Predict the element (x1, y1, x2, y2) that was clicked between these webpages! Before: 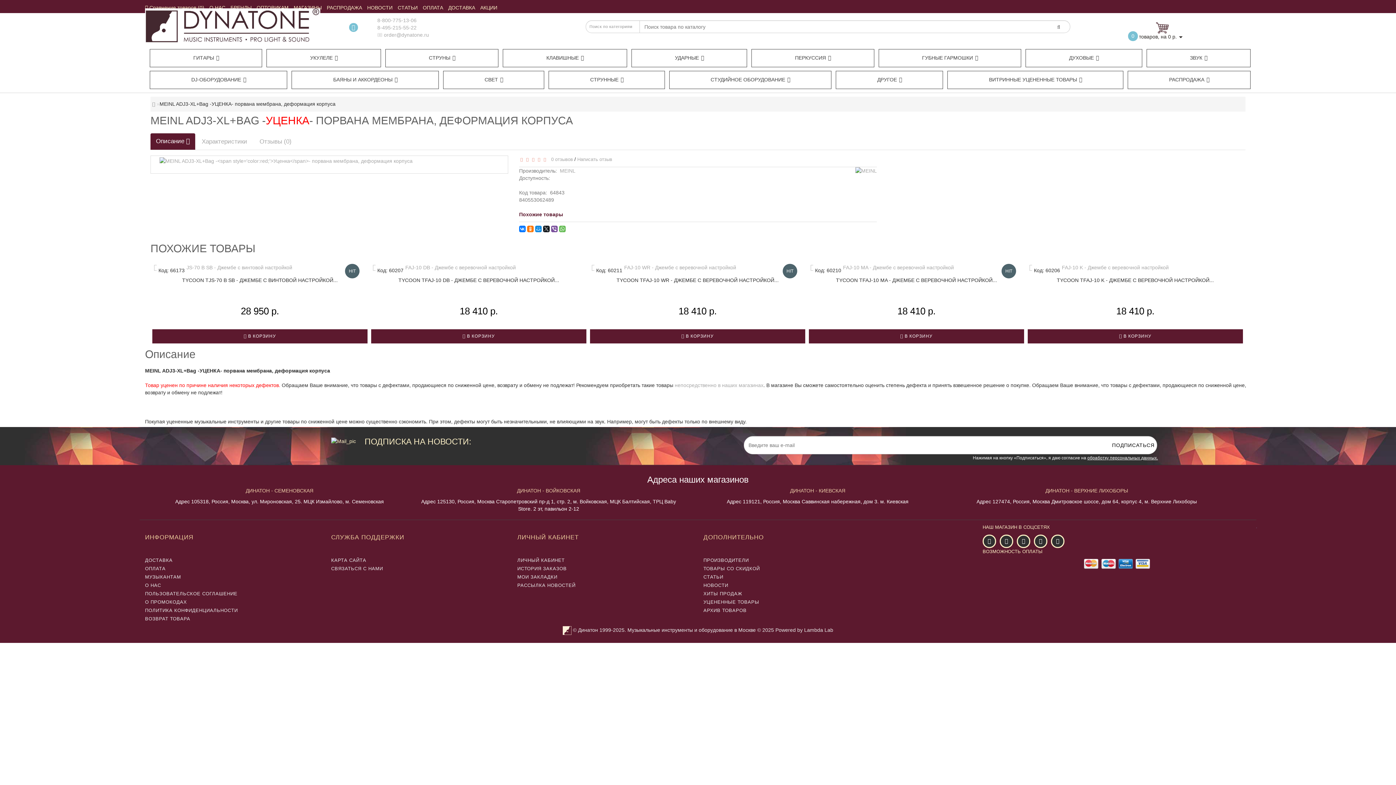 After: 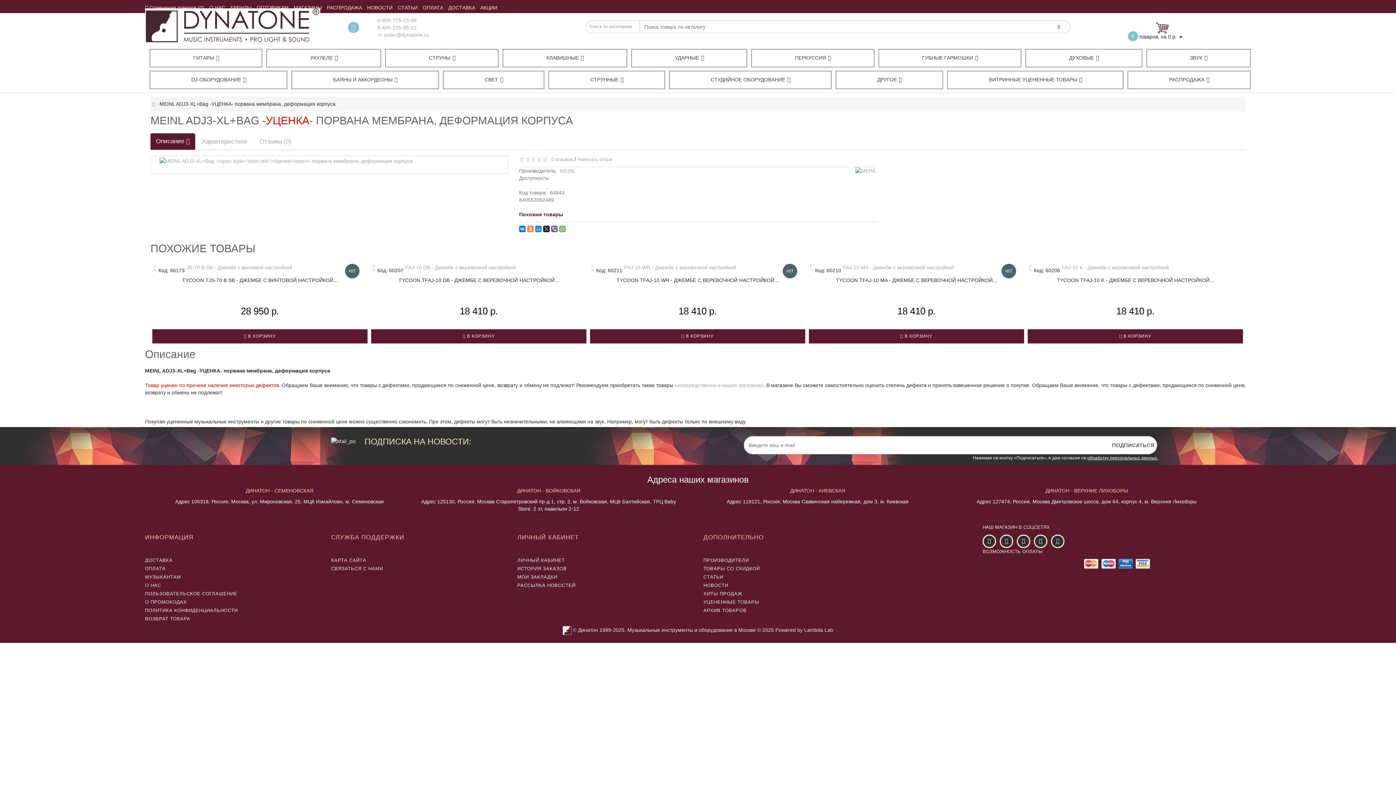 Action: bbox: (527, 225, 533, 232)